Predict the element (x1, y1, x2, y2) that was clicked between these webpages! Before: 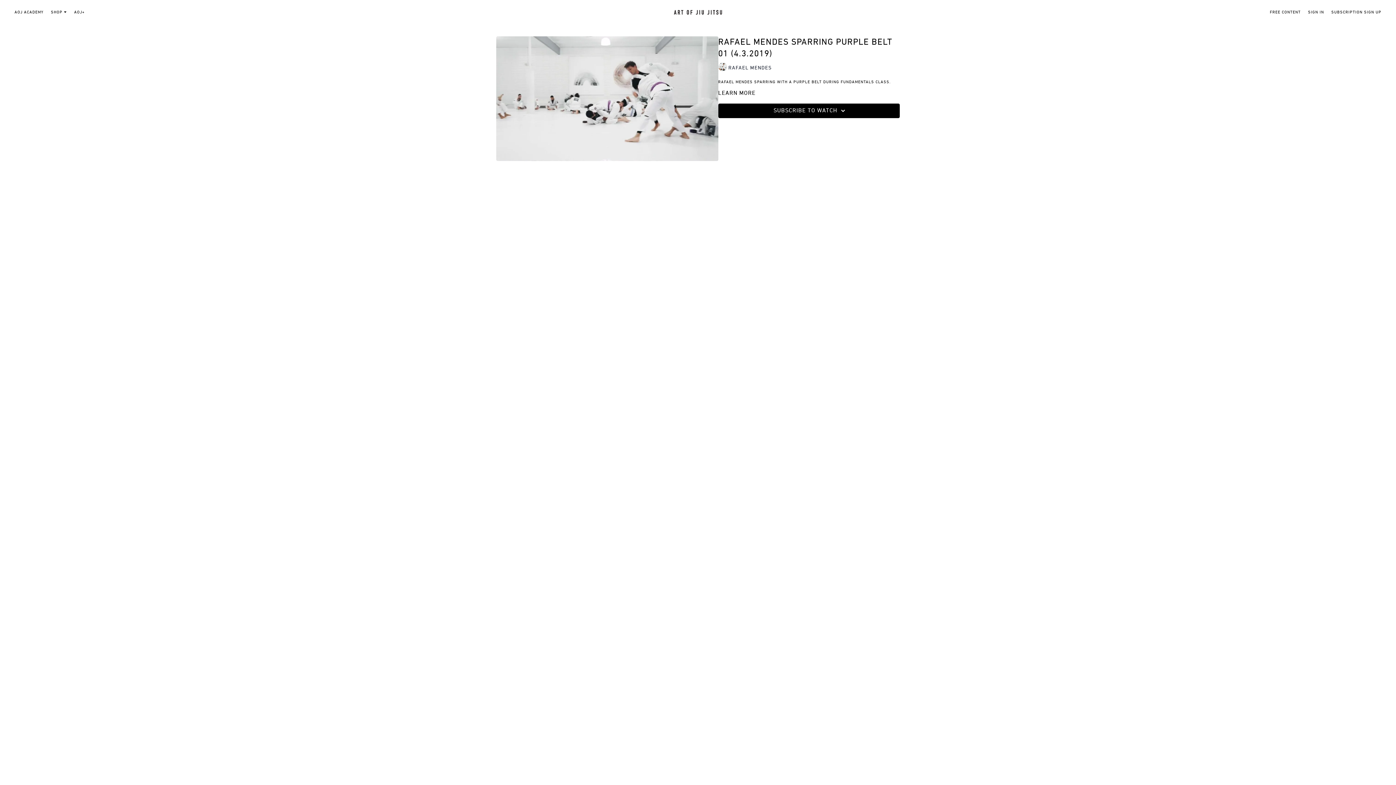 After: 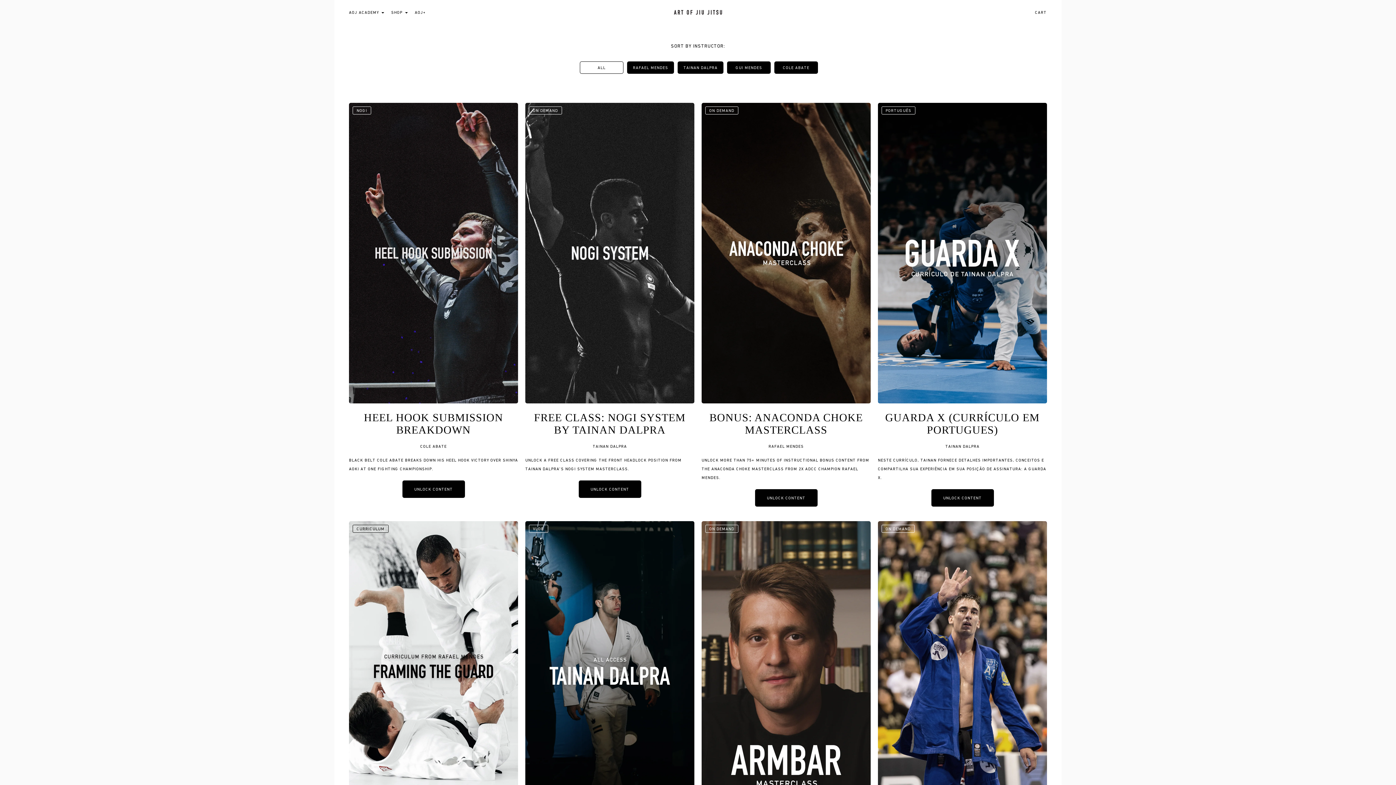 Action: label: FREE CONTENT bbox: (1270, 4, 1301, 20)